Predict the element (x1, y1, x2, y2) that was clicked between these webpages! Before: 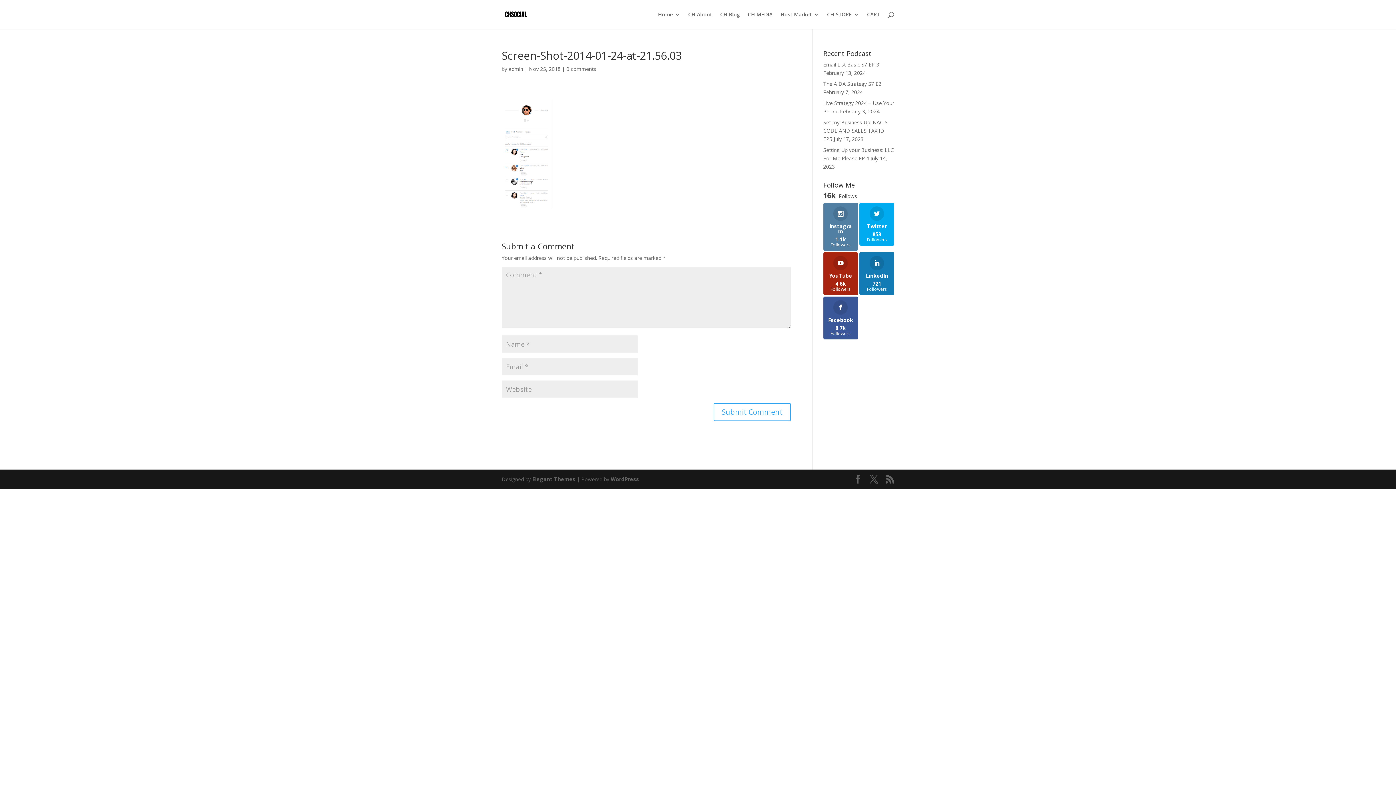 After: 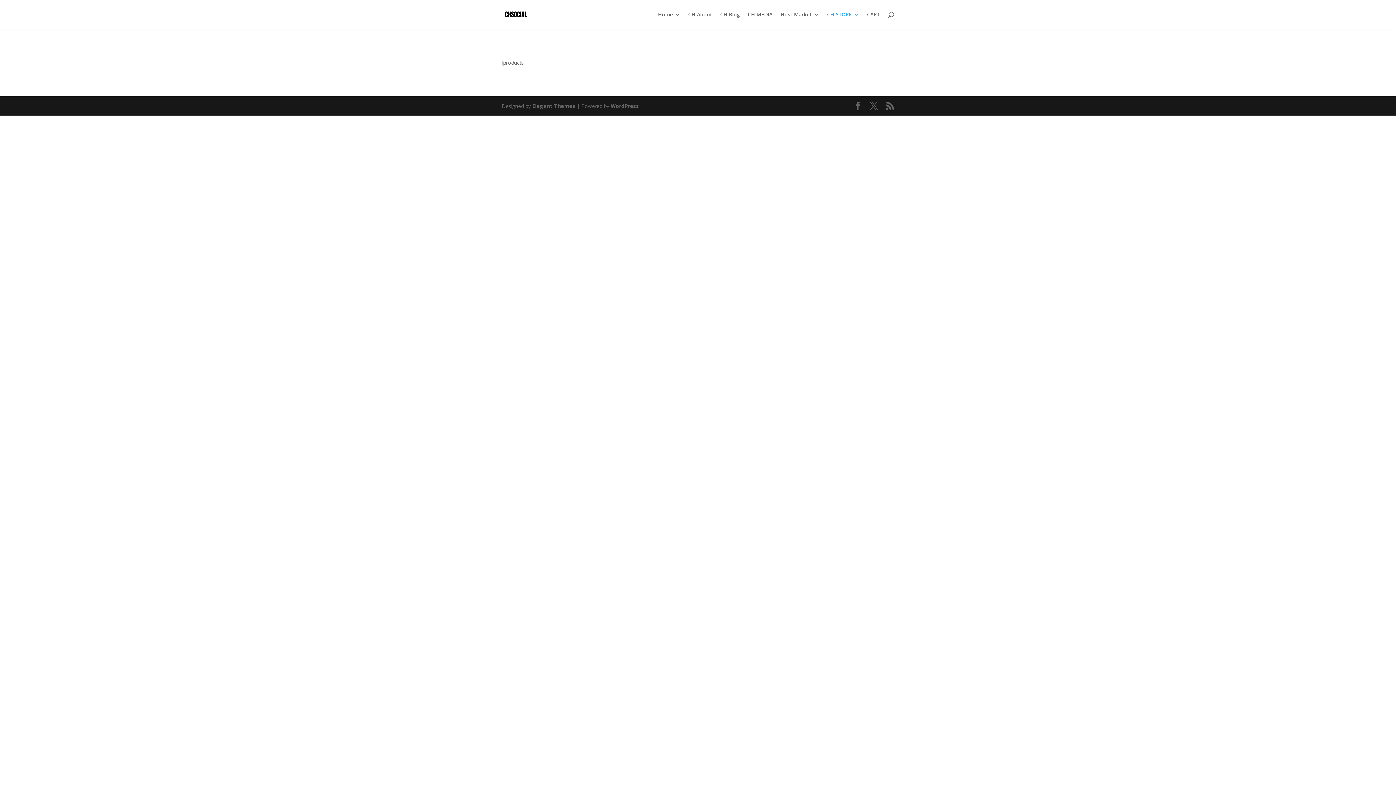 Action: label: CH STORE bbox: (827, 12, 859, 29)